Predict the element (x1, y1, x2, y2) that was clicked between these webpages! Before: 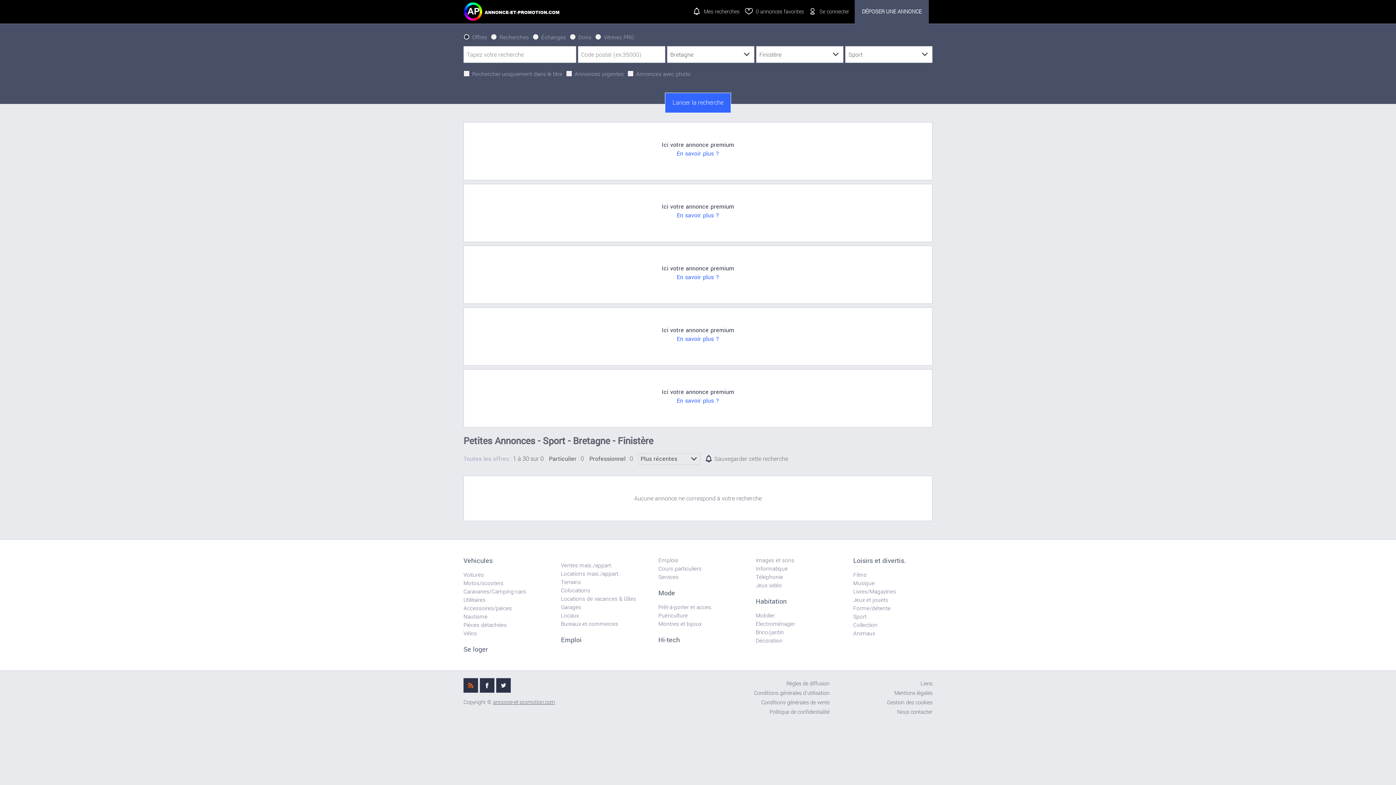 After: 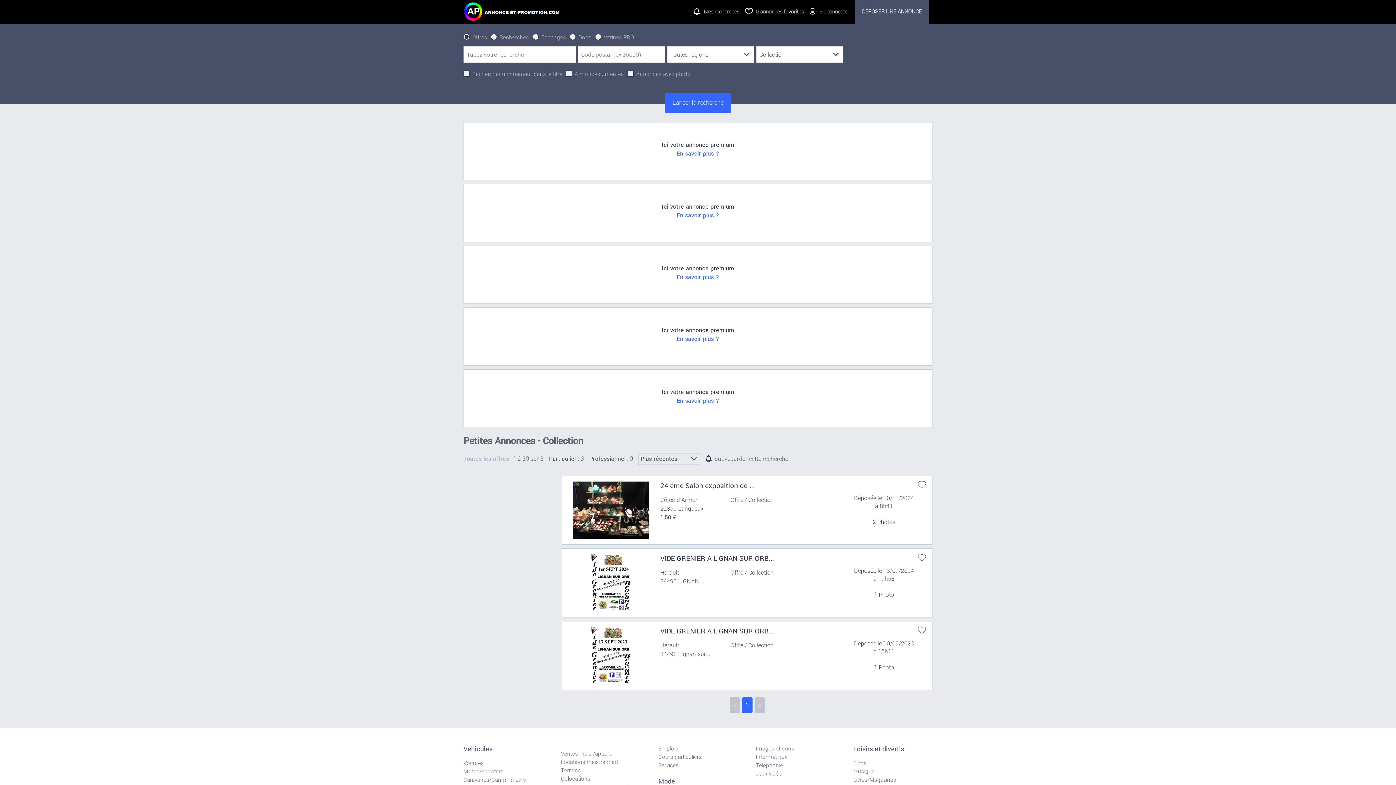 Action: label: Collection bbox: (853, 621, 877, 629)